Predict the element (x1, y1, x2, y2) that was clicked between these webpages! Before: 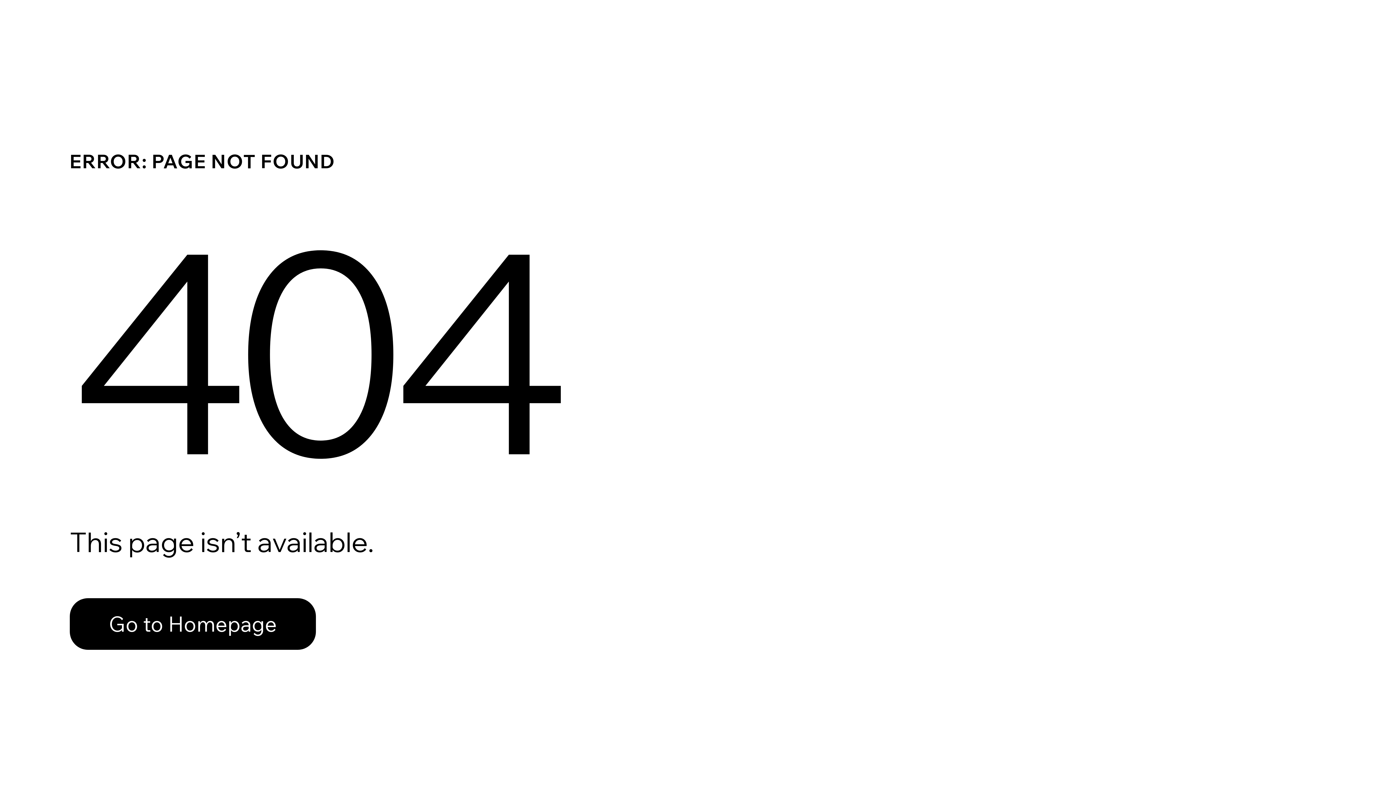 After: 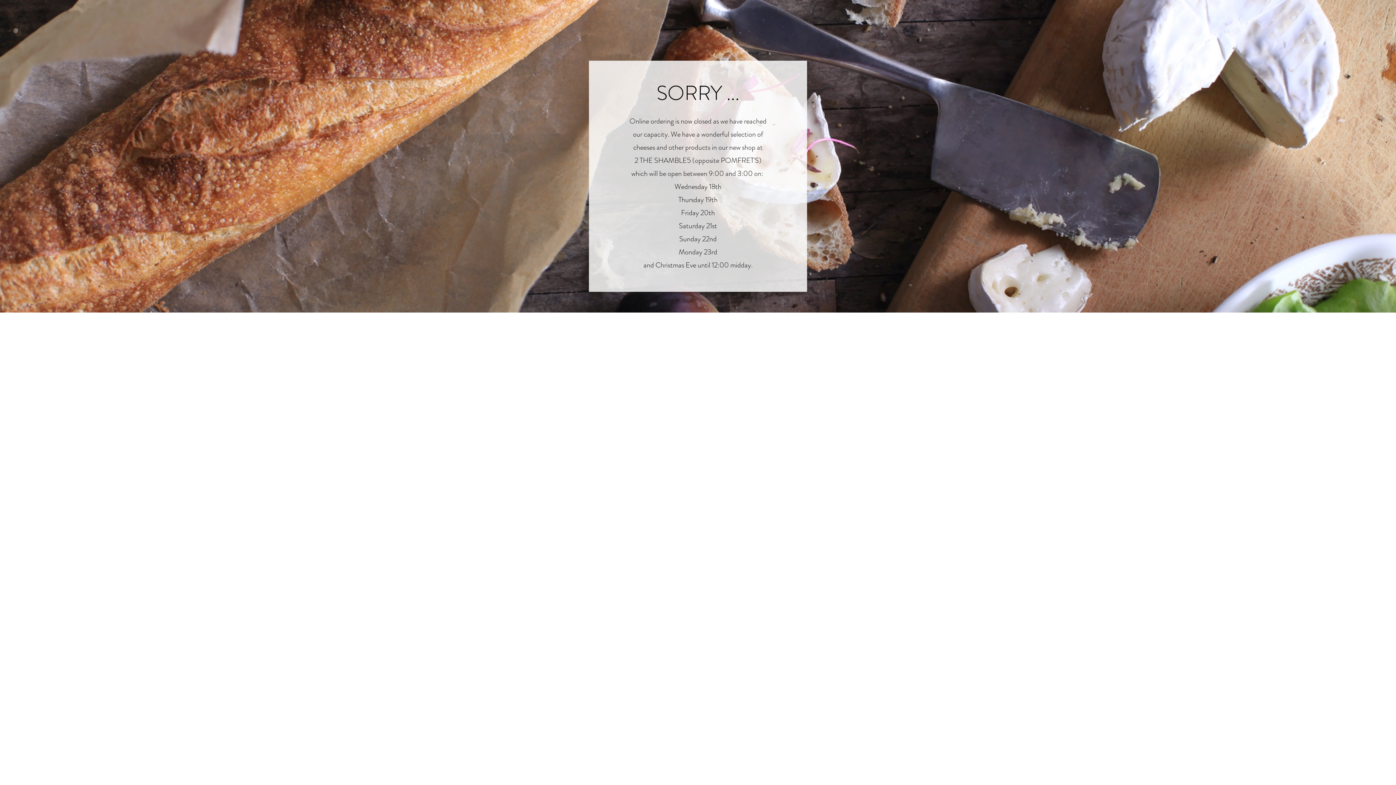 Action: bbox: (69, 582, 768, 659) label: Go to Homepage